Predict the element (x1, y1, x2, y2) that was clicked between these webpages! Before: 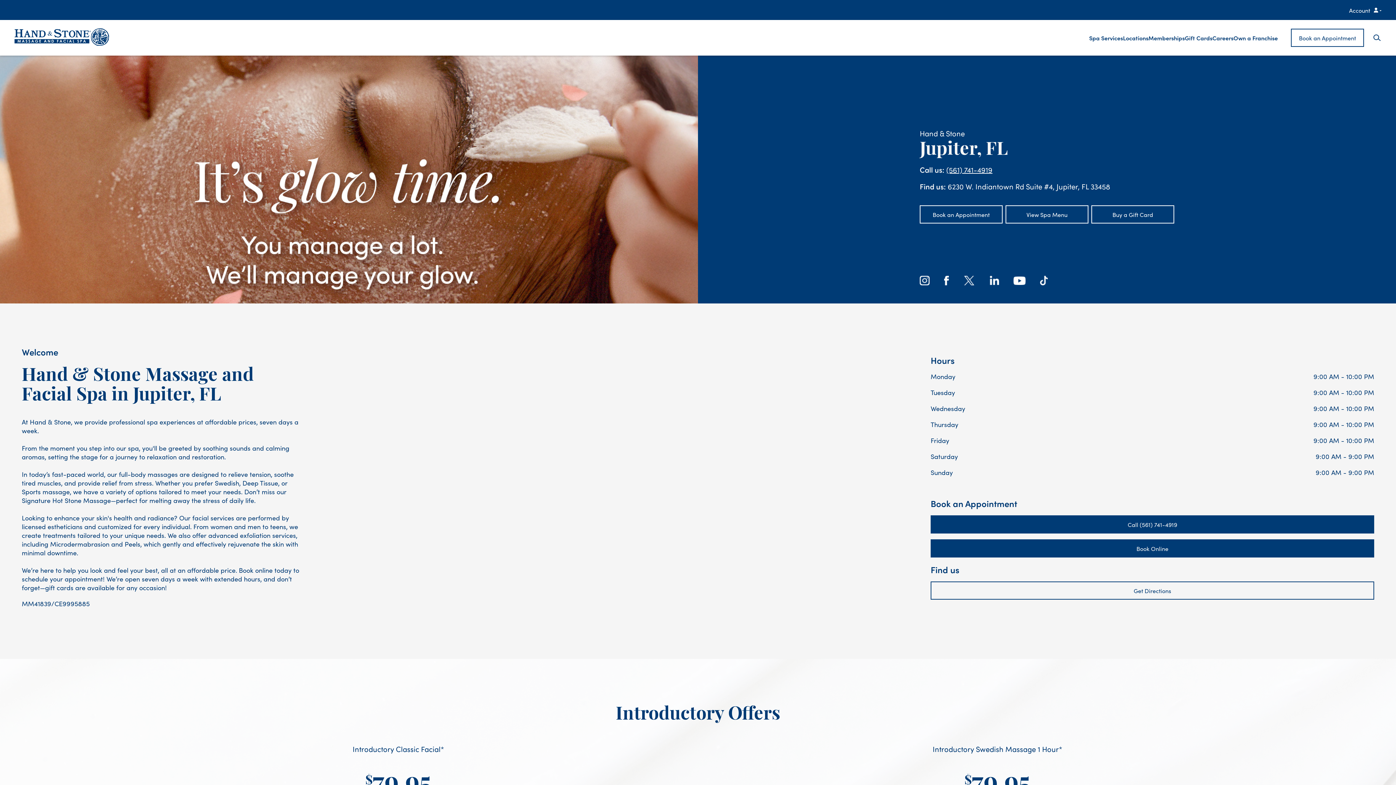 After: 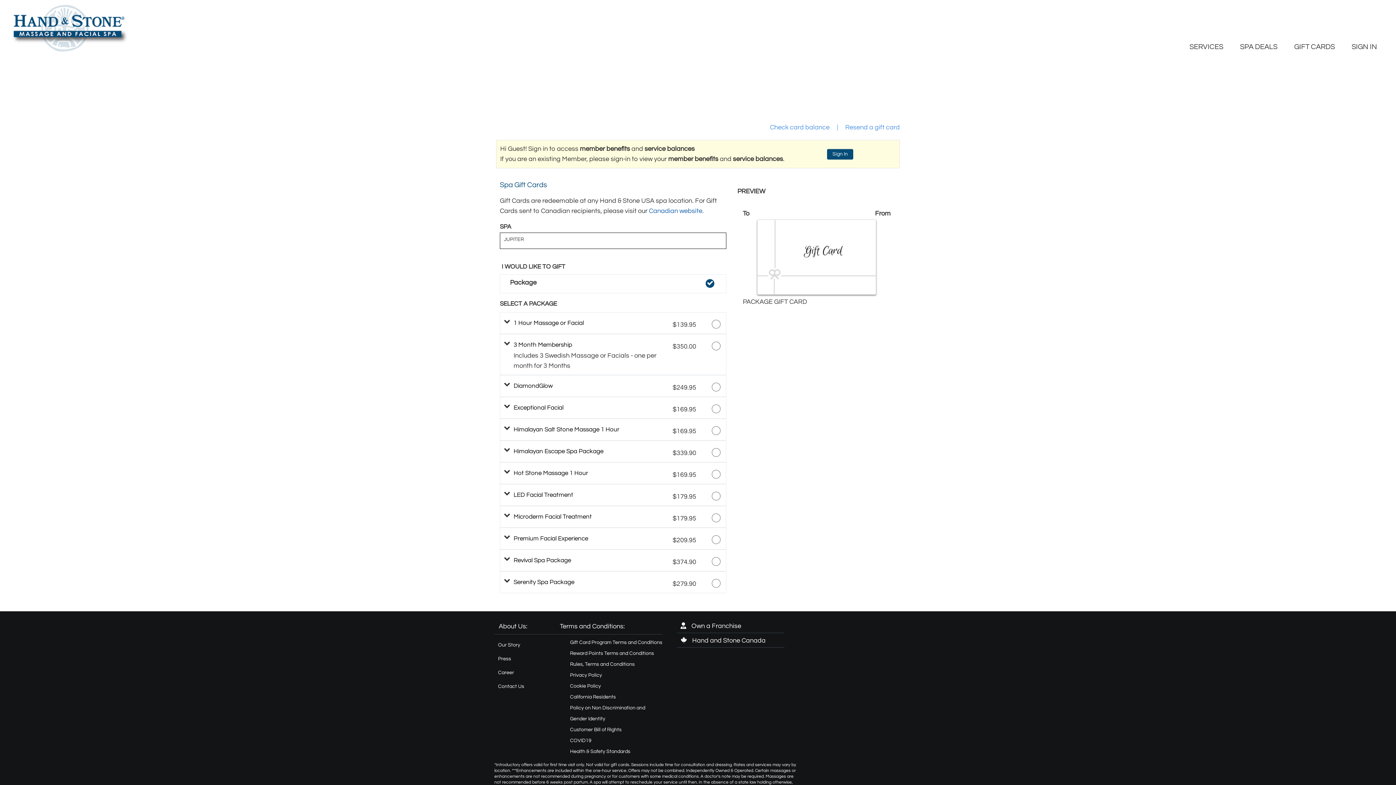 Action: label: Buy a Gift Card bbox: (1091, 205, 1174, 223)